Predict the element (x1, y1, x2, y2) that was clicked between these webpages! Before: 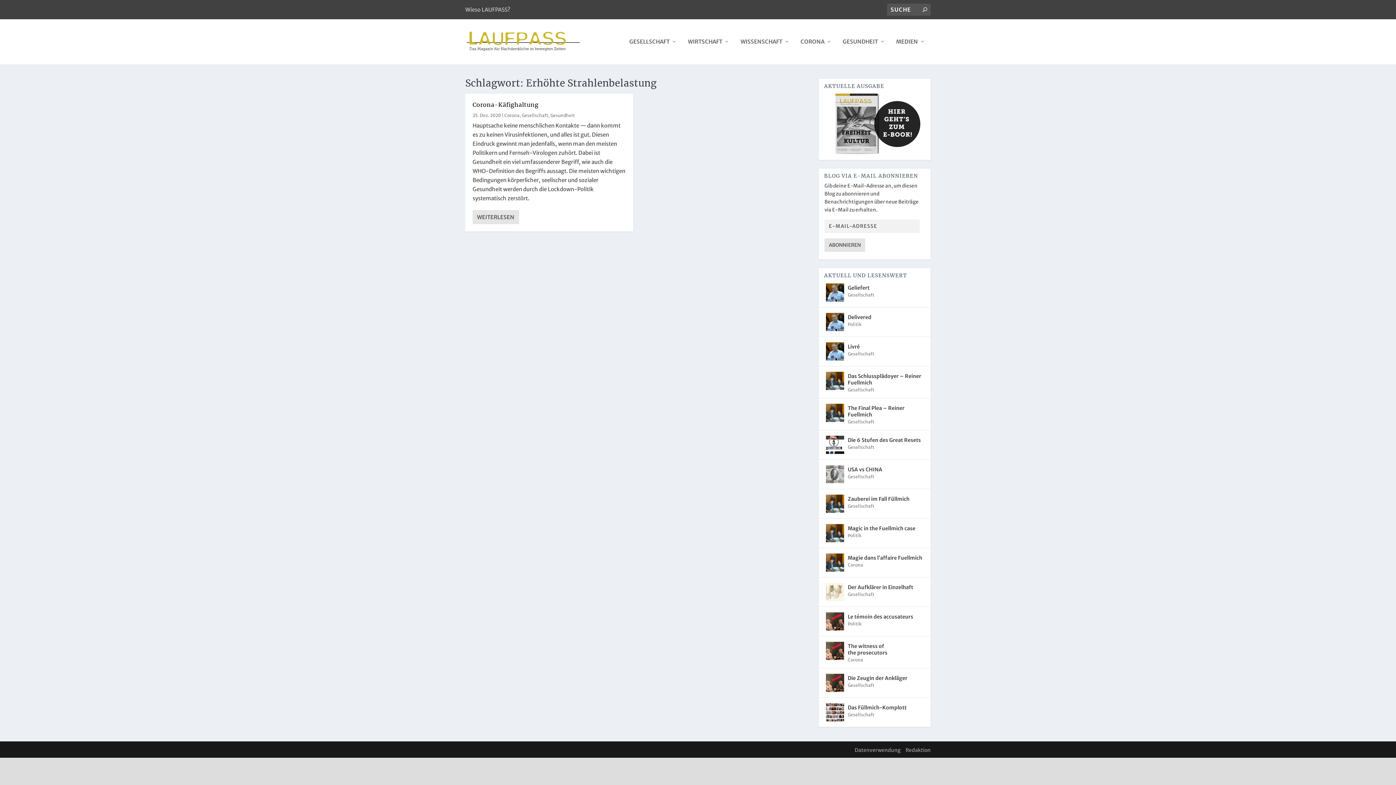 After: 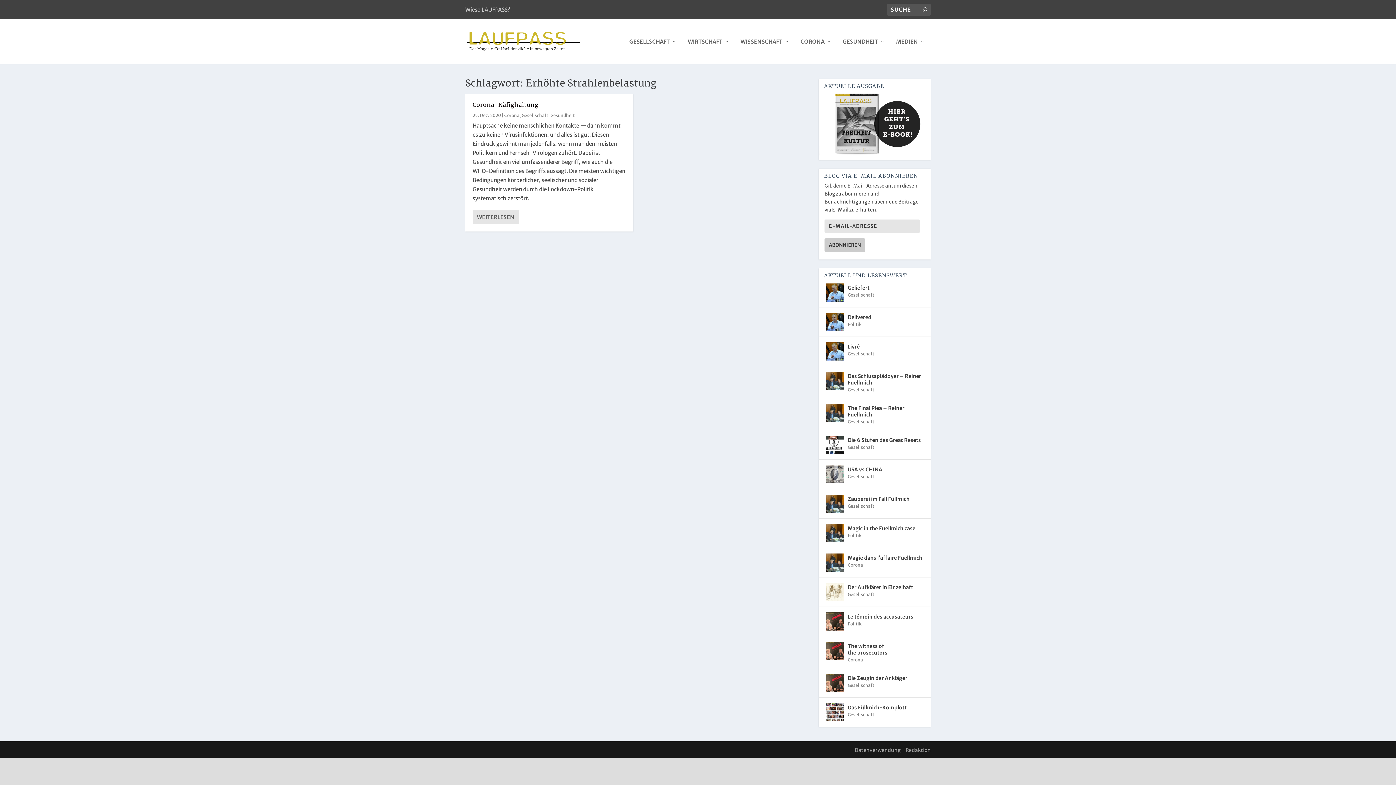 Action: label: ABONNIEREN bbox: (824, 238, 865, 252)